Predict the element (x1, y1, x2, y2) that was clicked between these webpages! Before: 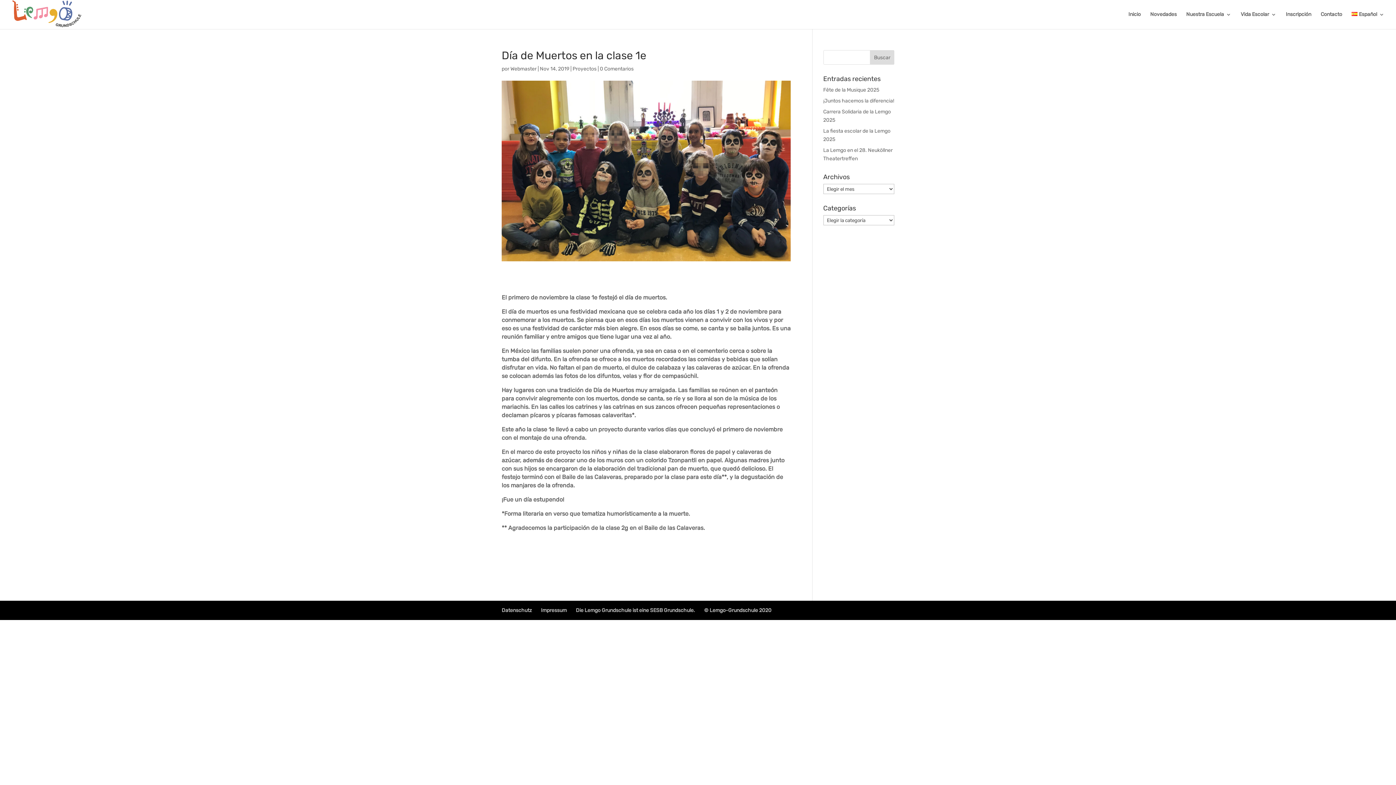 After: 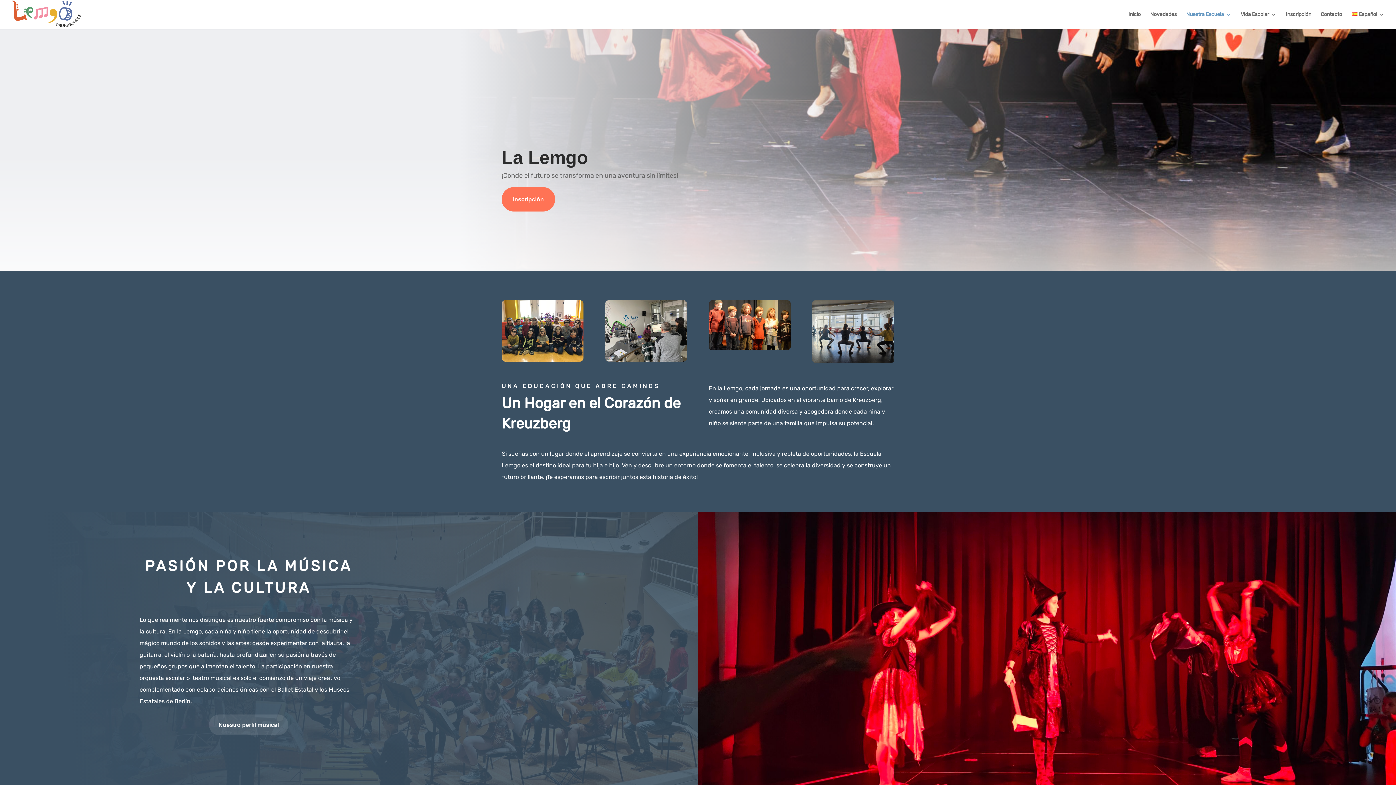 Action: bbox: (1186, 12, 1231, 29) label: Nuestra Escuela